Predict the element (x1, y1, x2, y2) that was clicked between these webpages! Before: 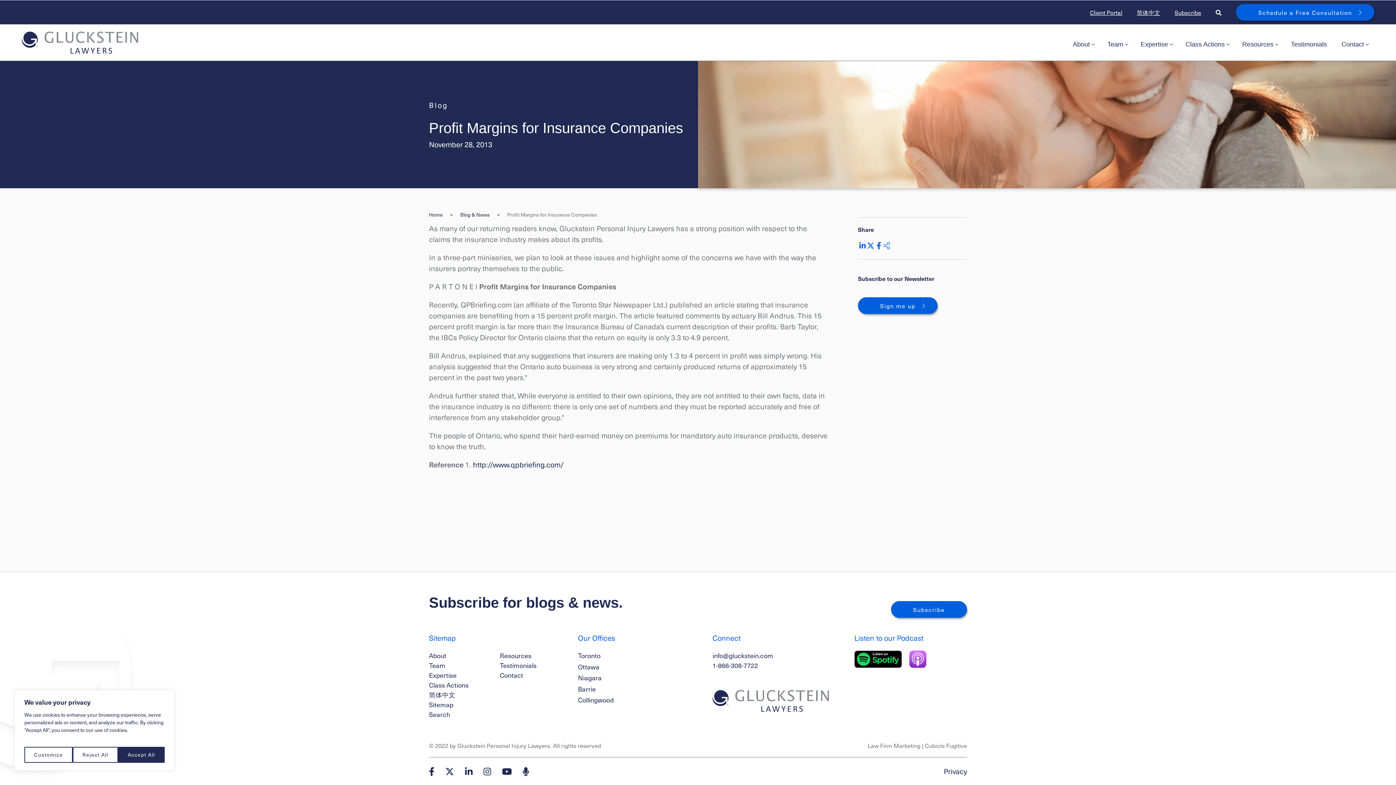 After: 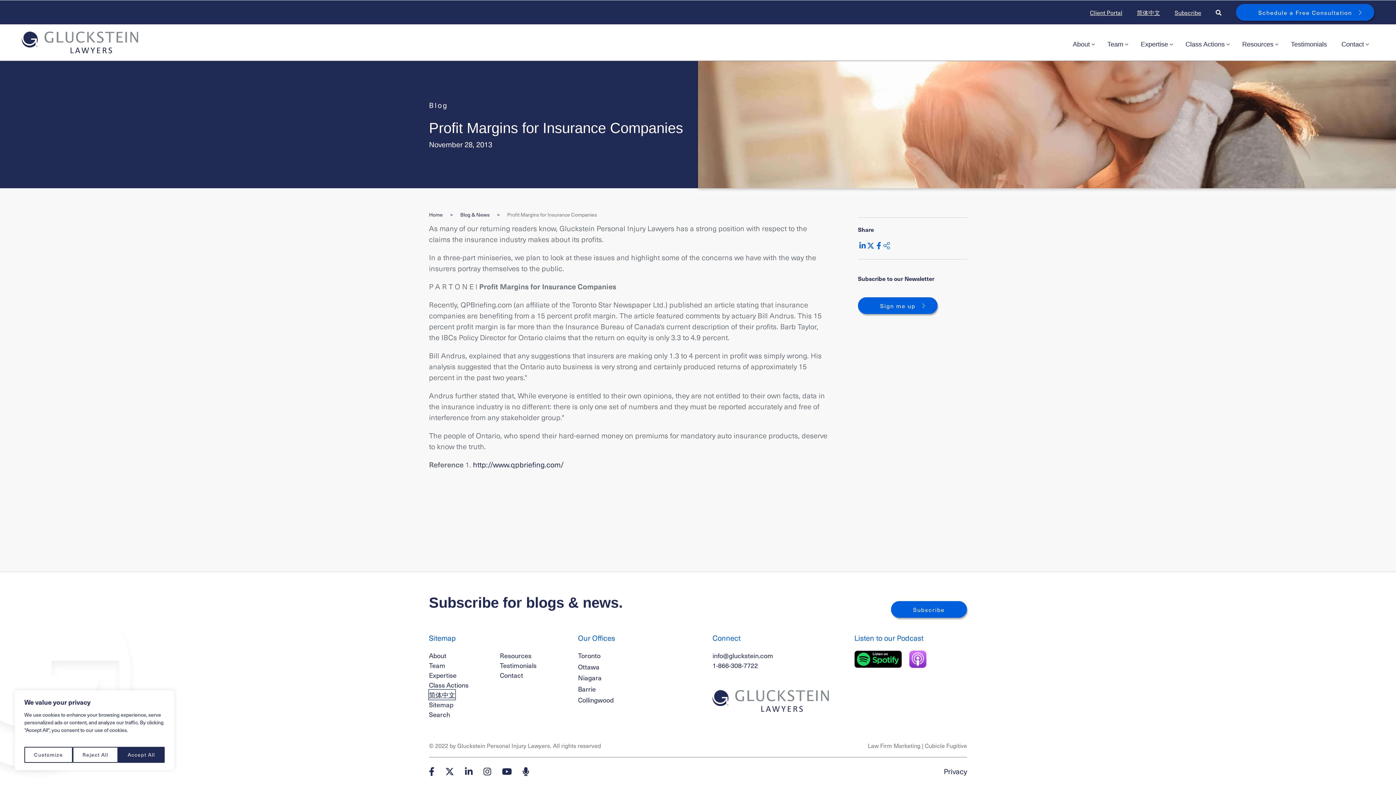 Action: label: 简体中文 bbox: (429, 690, 455, 700)